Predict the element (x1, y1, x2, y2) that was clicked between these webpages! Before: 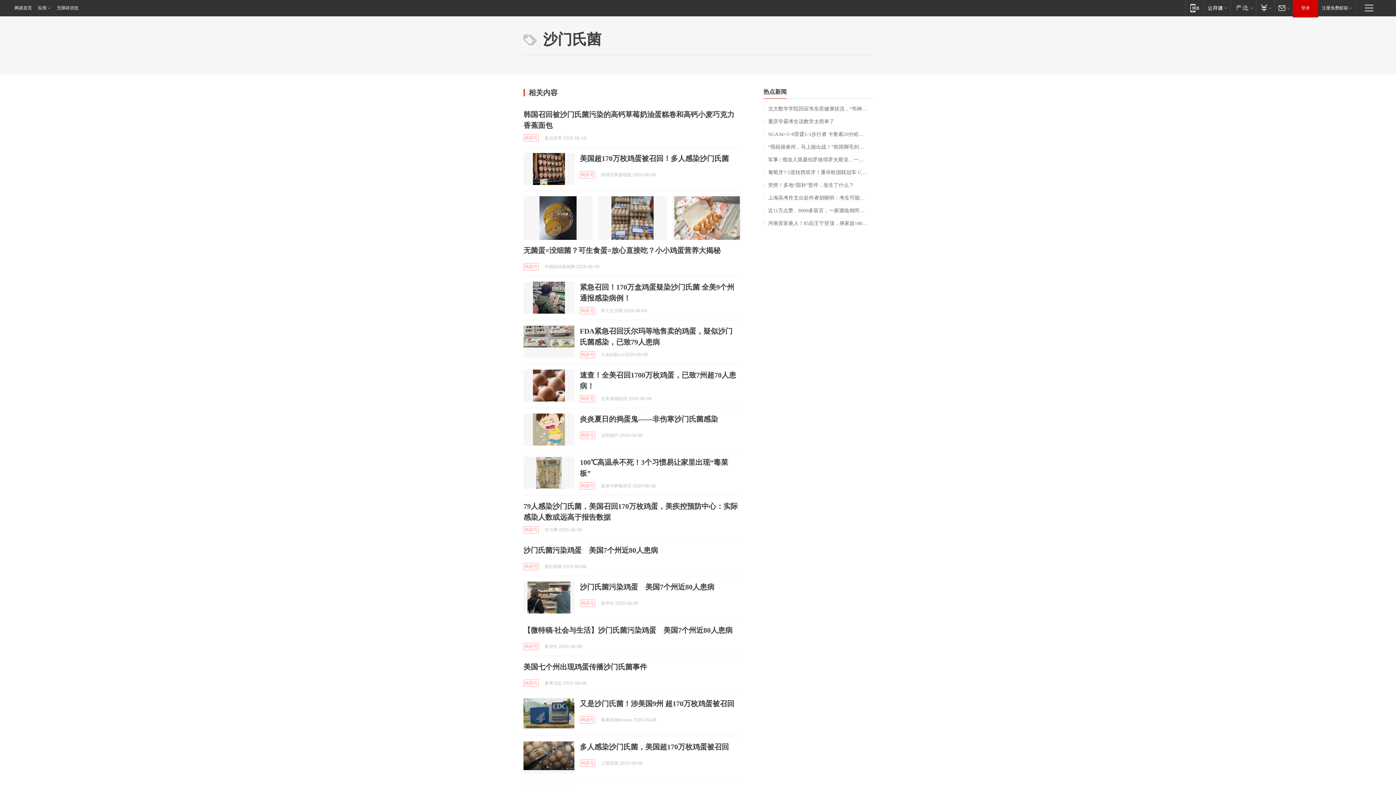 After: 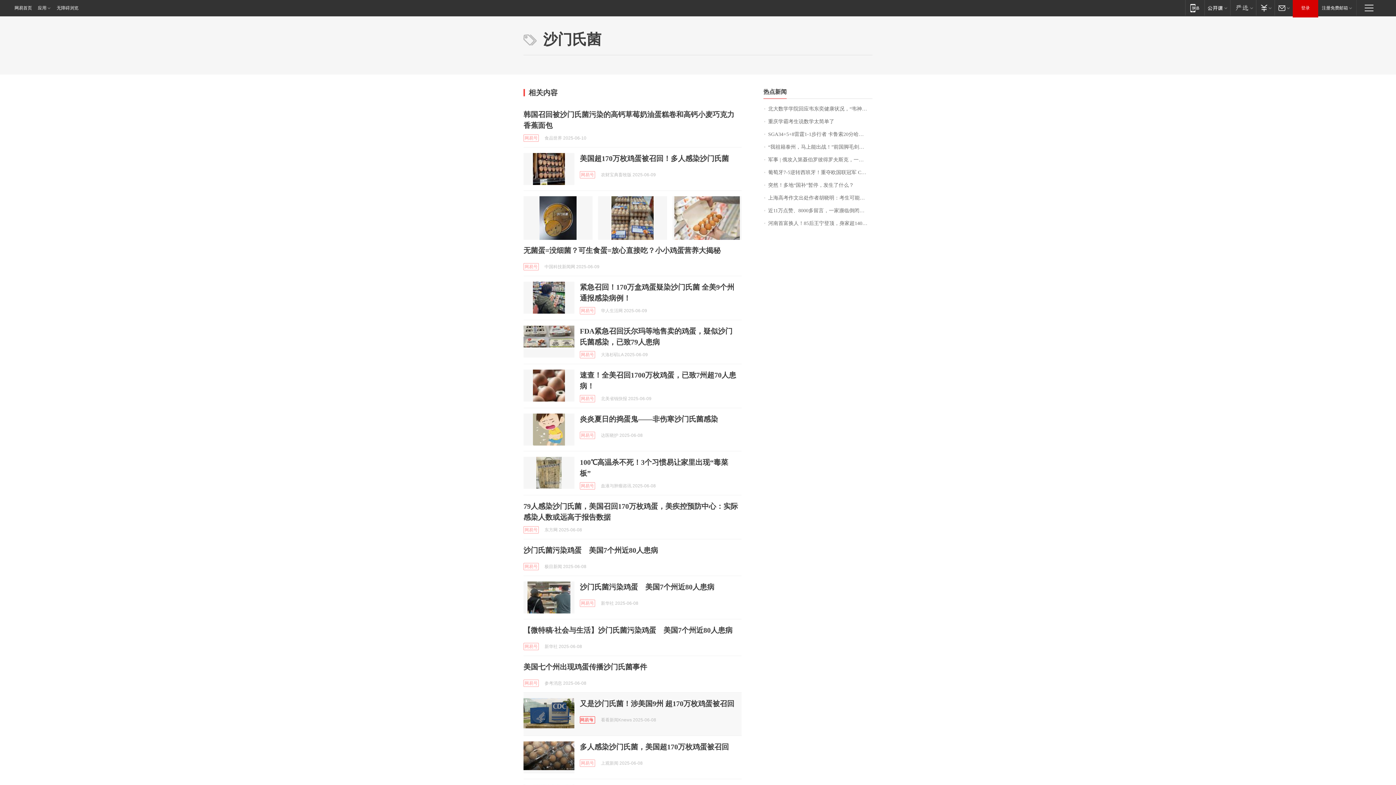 Action: bbox: (580, 716, 595, 724) label: 网易号